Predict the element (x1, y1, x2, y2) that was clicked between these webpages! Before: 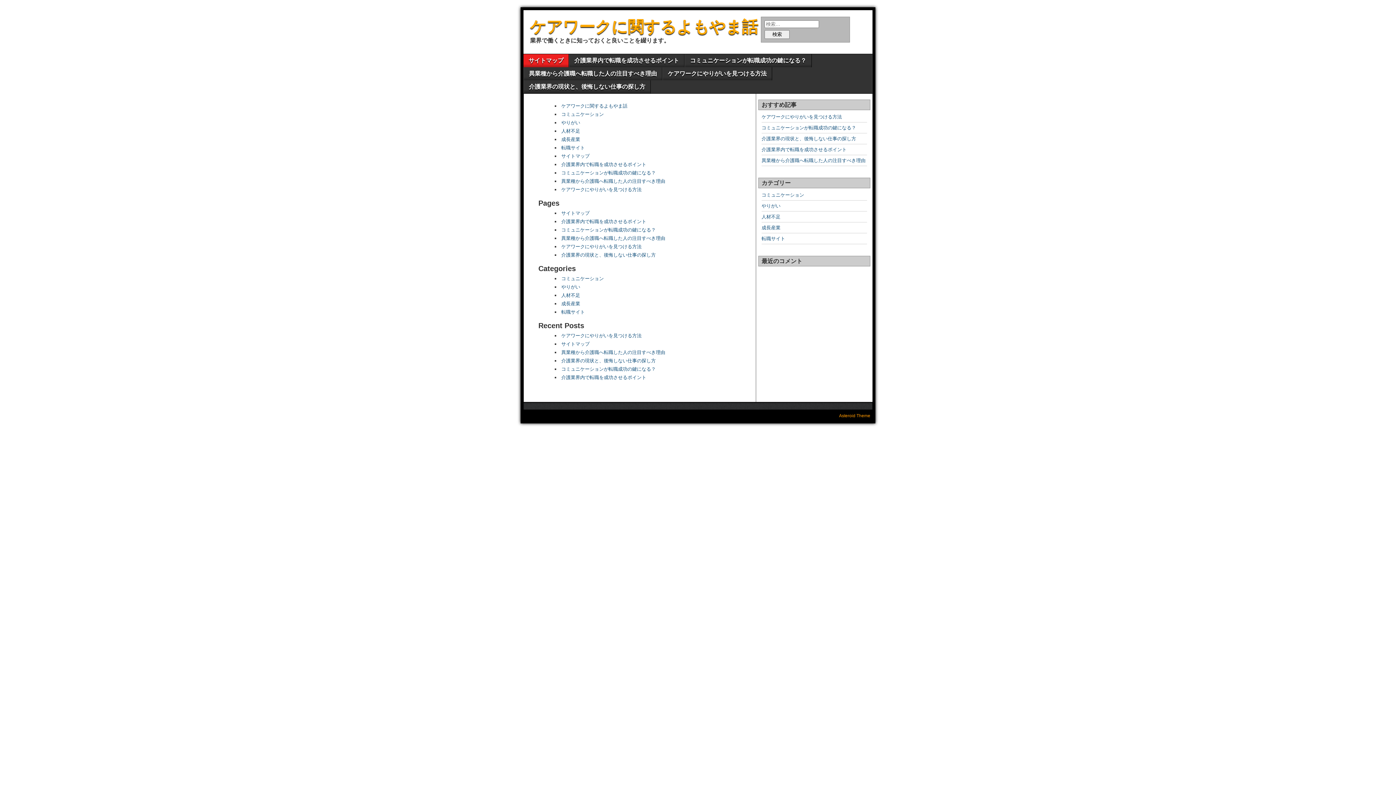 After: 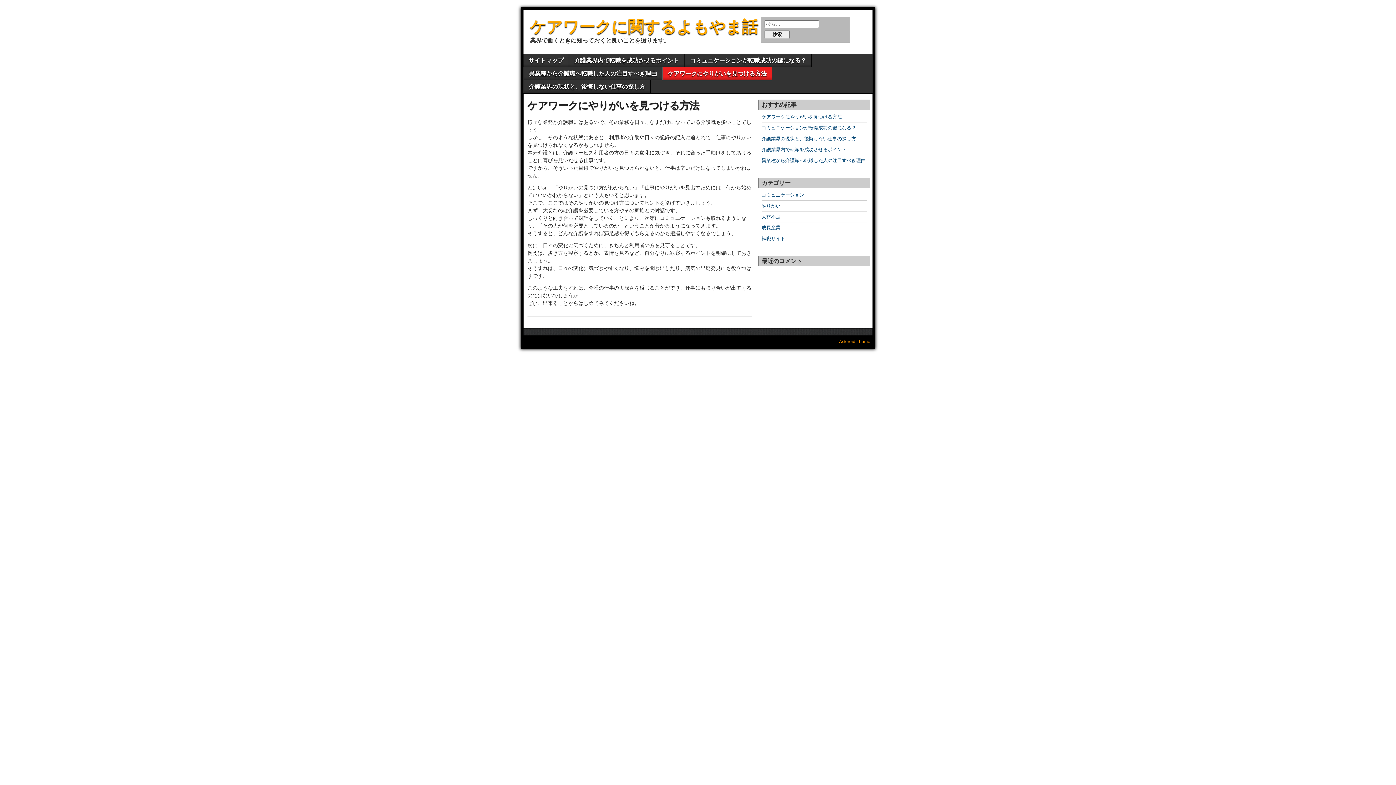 Action: bbox: (561, 333, 641, 338) label: ケアワークにやりがいを見つける方法